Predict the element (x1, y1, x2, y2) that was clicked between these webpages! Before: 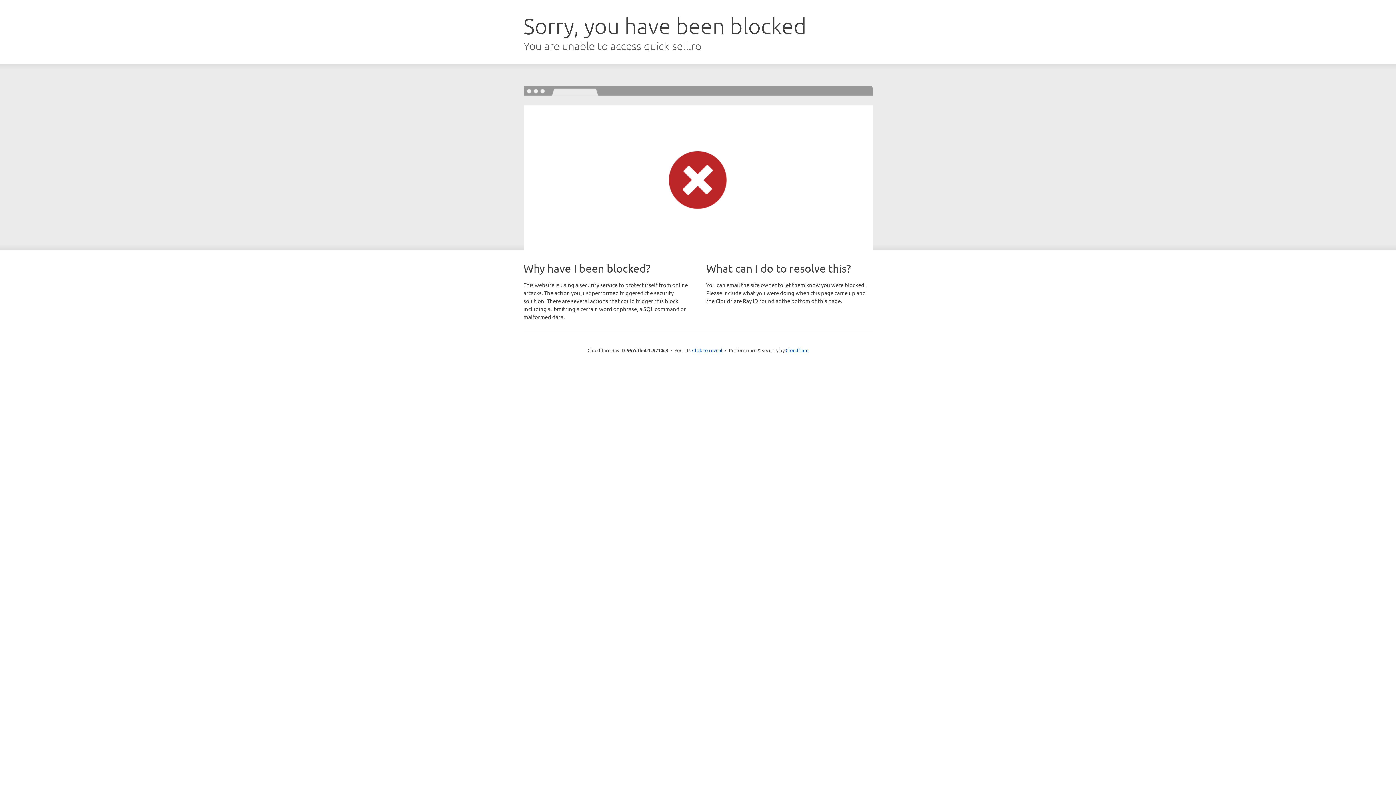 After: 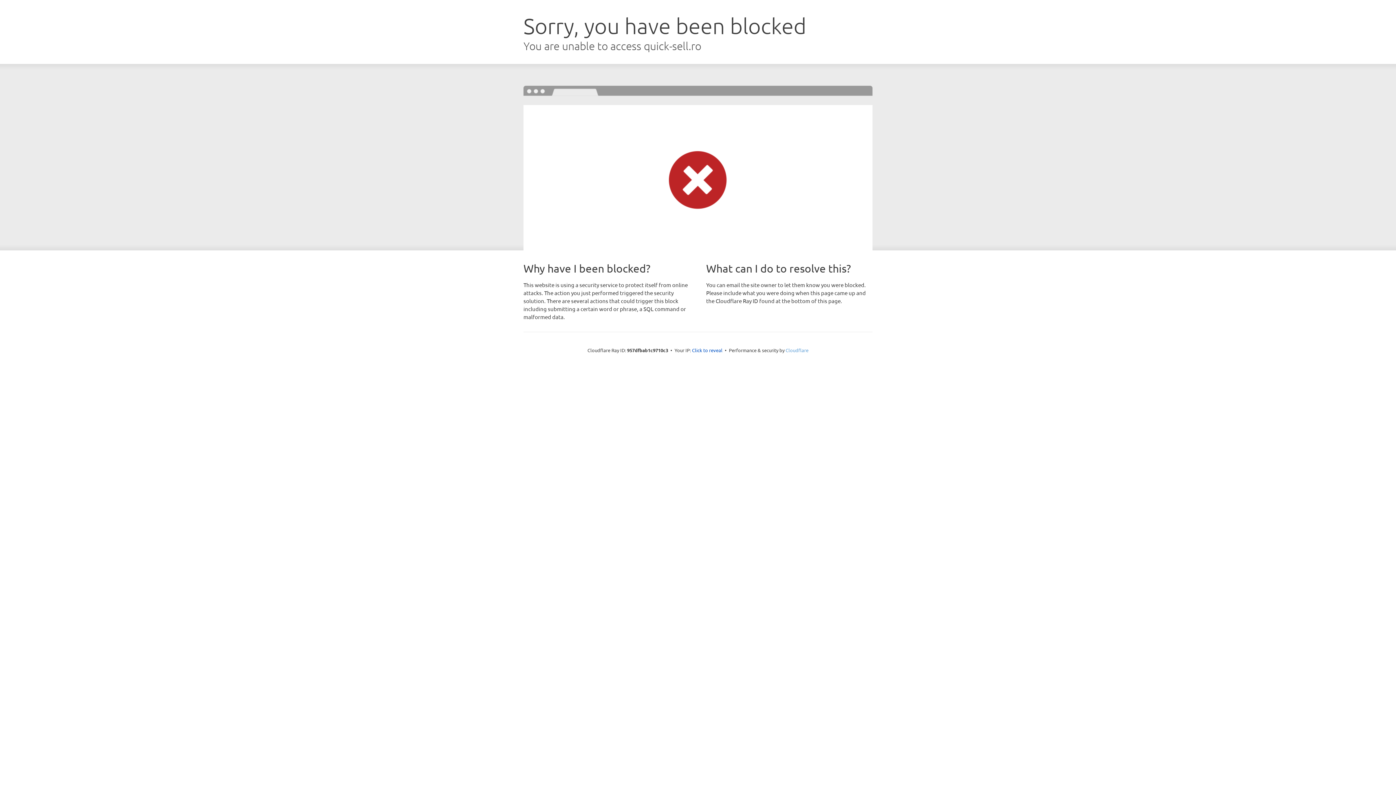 Action: bbox: (785, 347, 808, 353) label: Cloudflare